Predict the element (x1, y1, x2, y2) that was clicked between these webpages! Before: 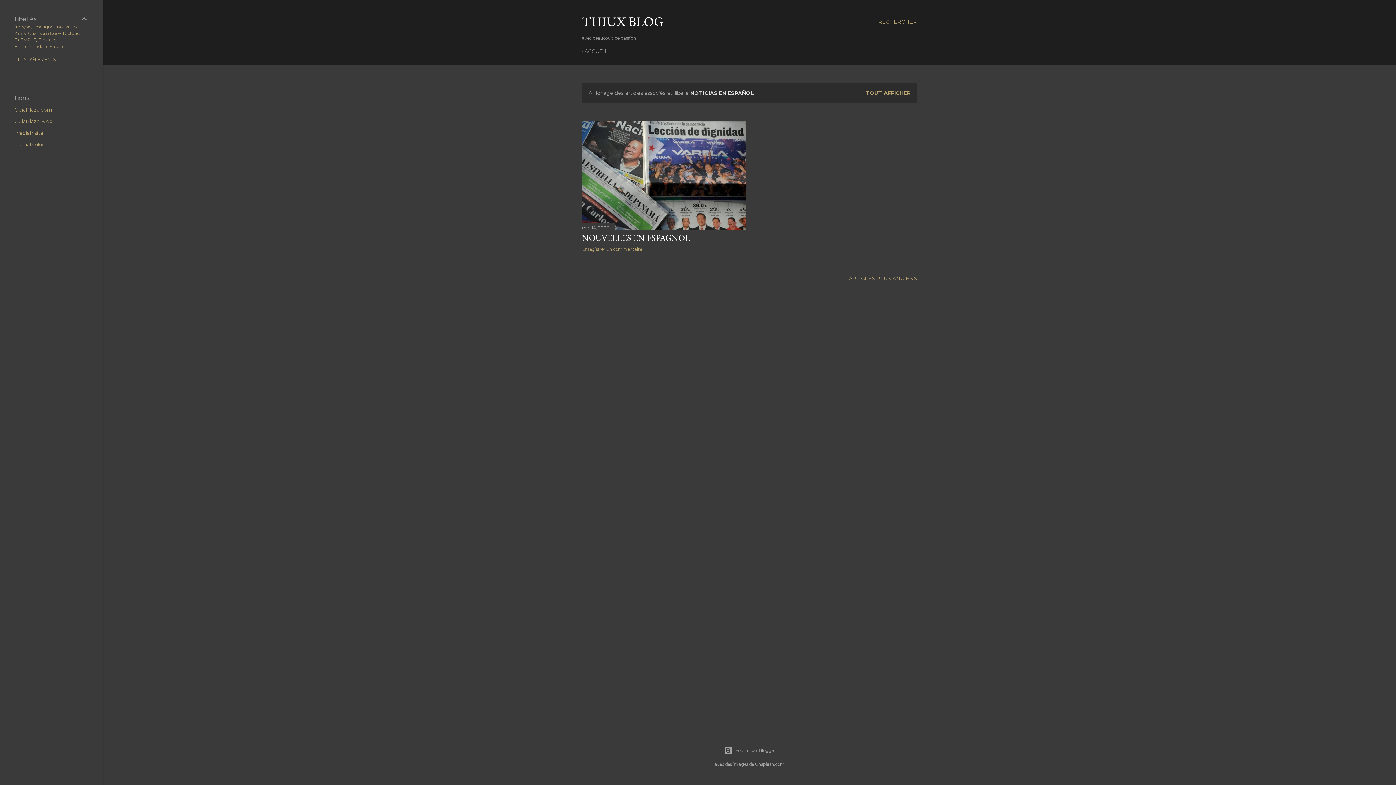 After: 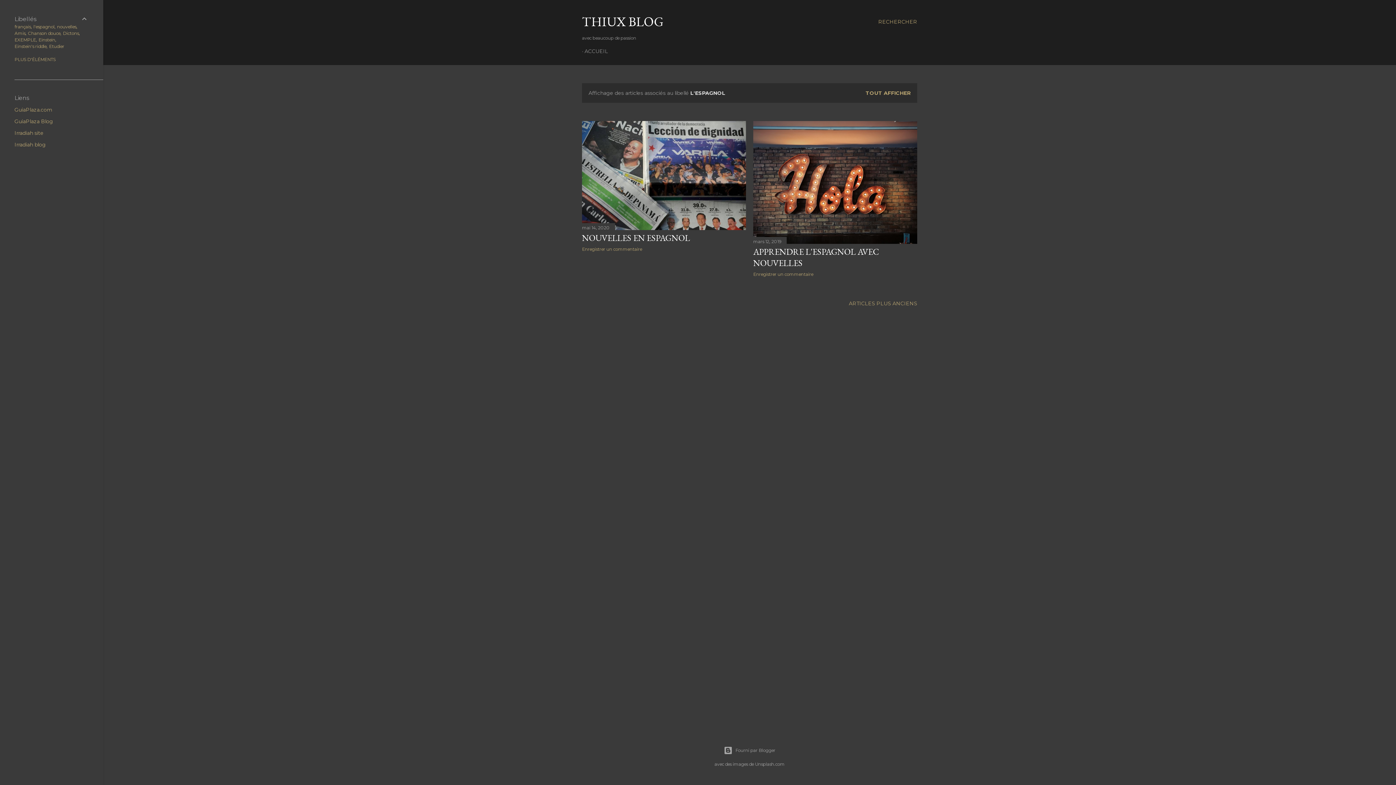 Action: label: l'espagnol bbox: (33, 24, 54, 29)